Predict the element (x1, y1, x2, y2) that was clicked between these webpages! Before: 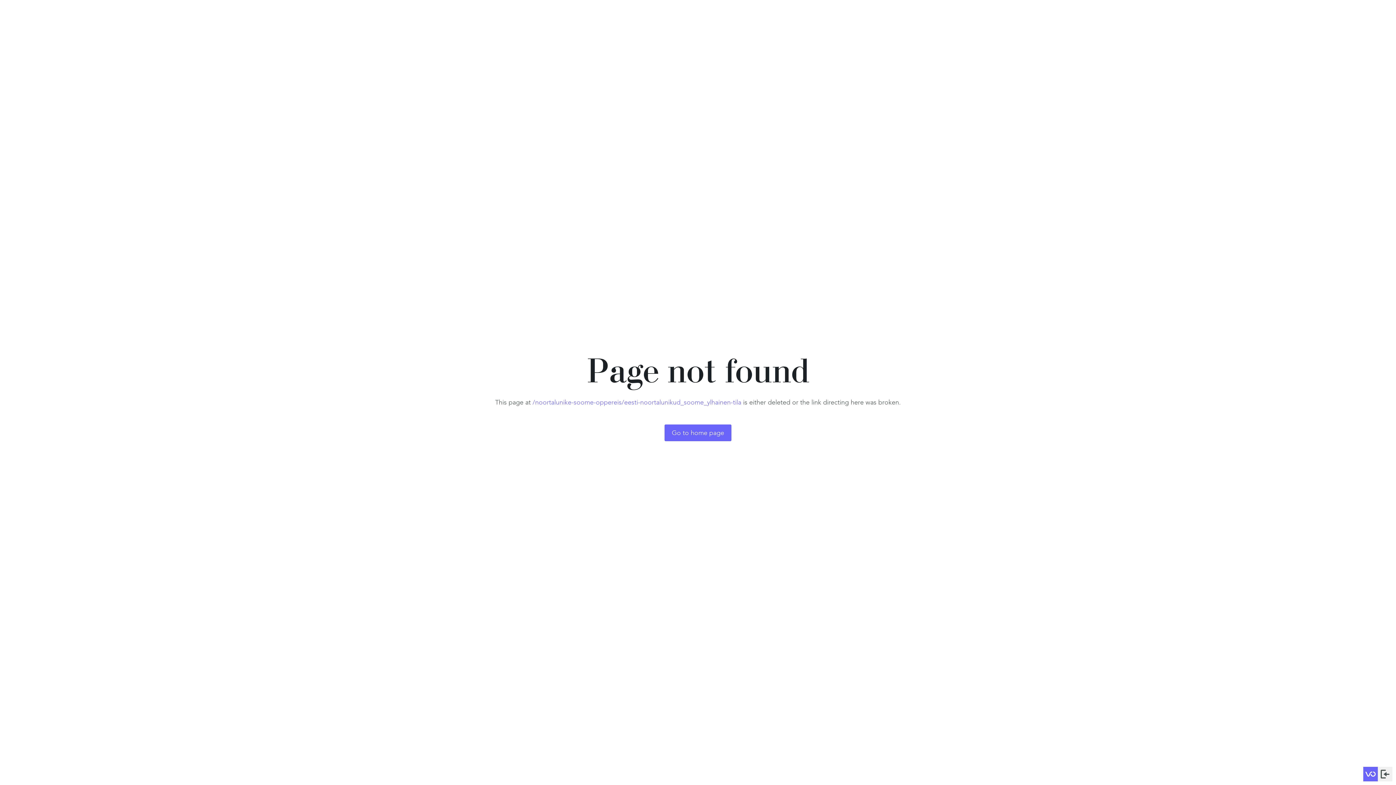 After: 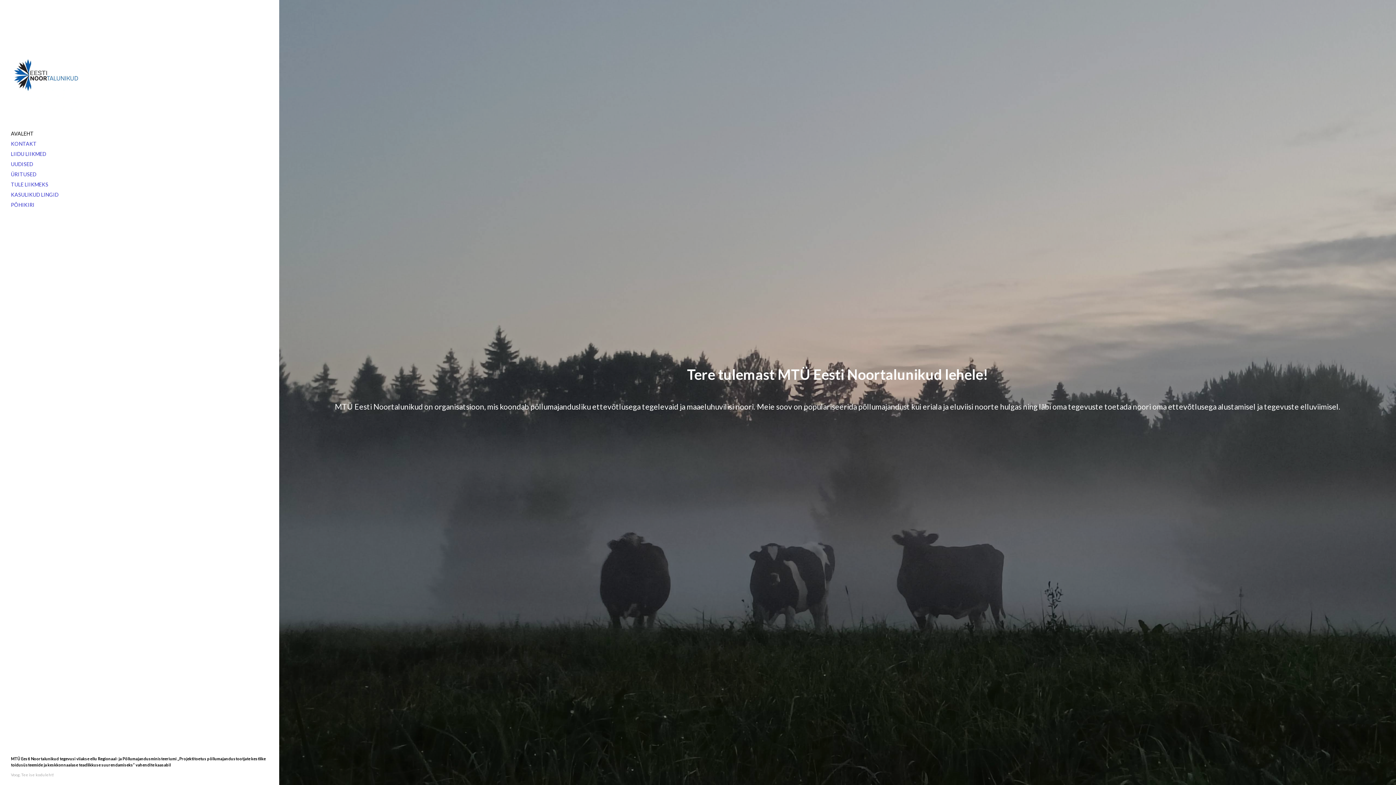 Action: bbox: (664, 424, 731, 441) label: Go to home page